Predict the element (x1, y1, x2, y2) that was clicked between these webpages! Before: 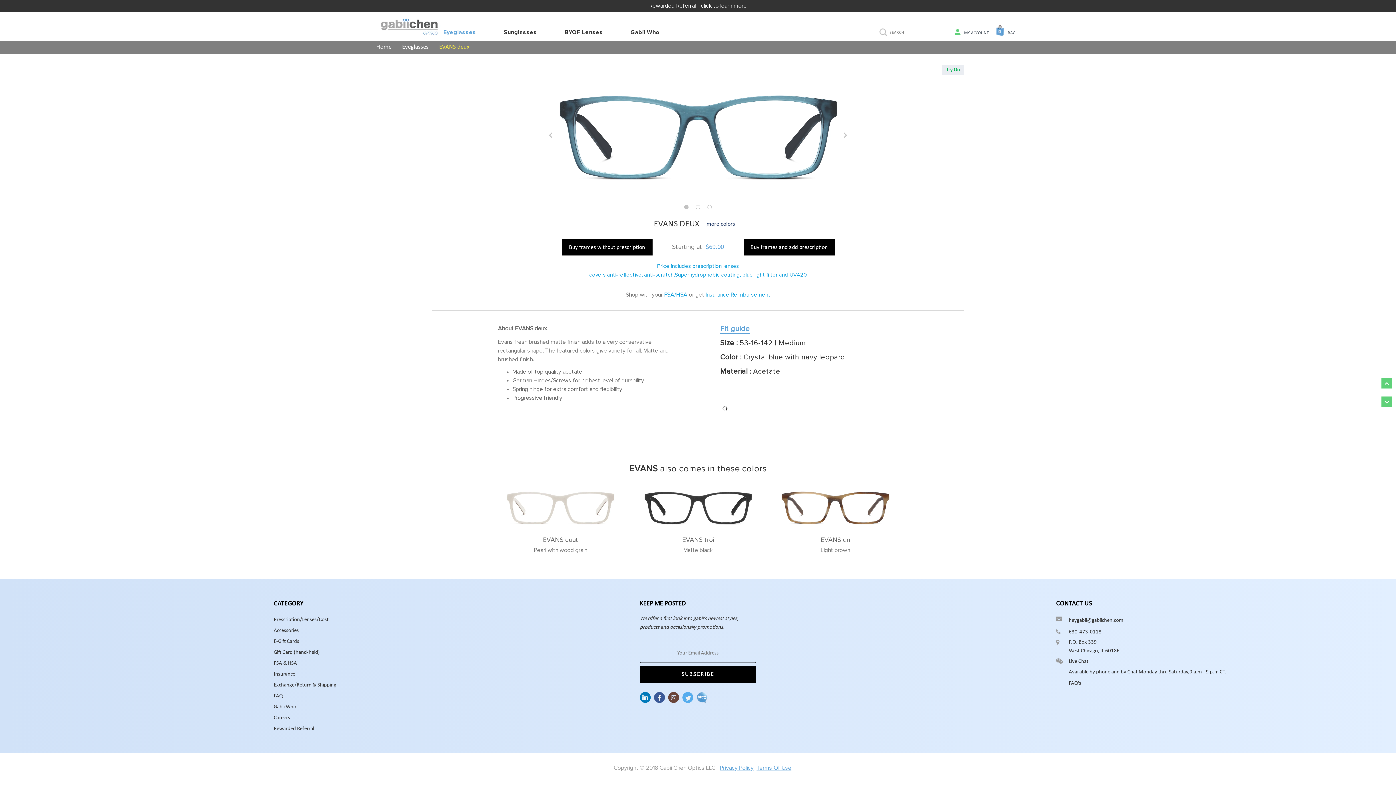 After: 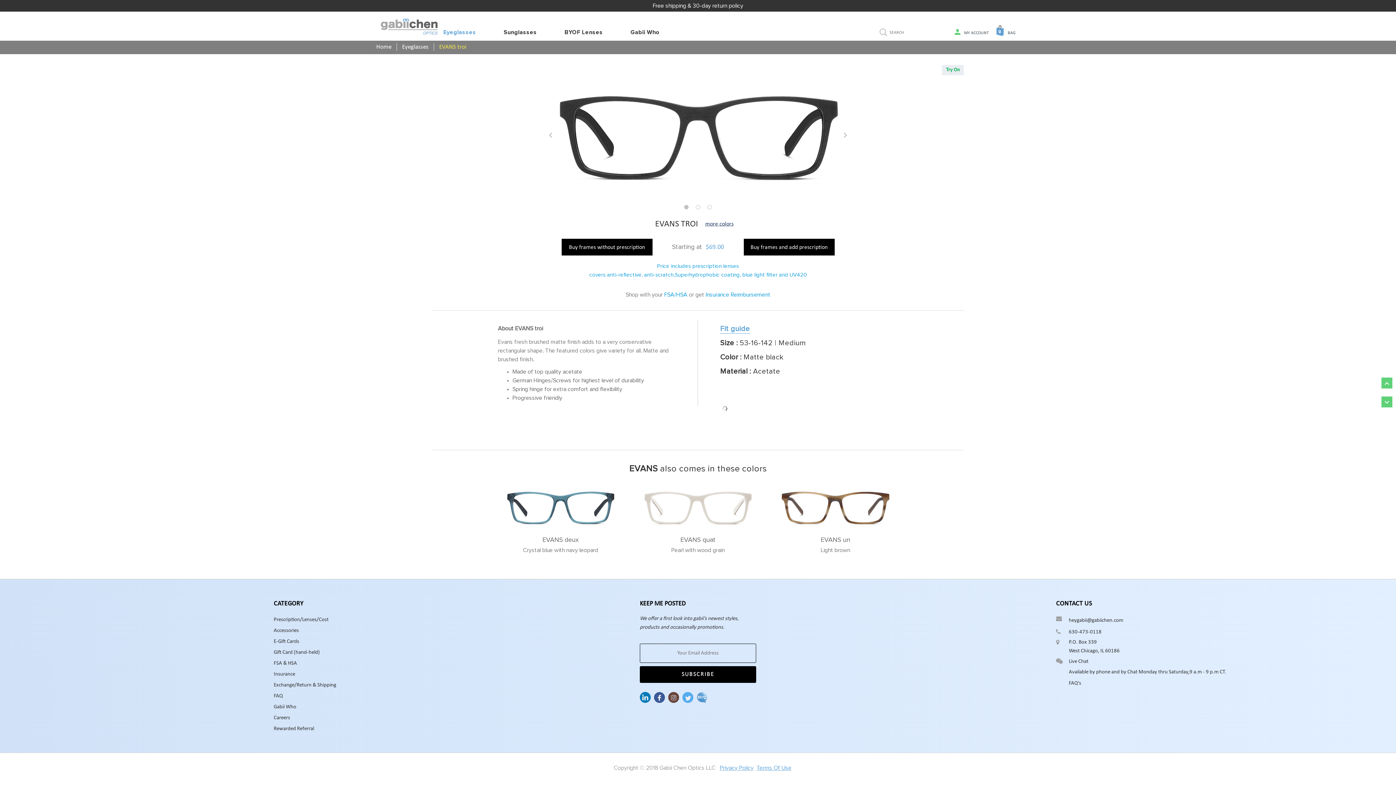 Action: label: EVANS troi bbox: (682, 536, 714, 544)